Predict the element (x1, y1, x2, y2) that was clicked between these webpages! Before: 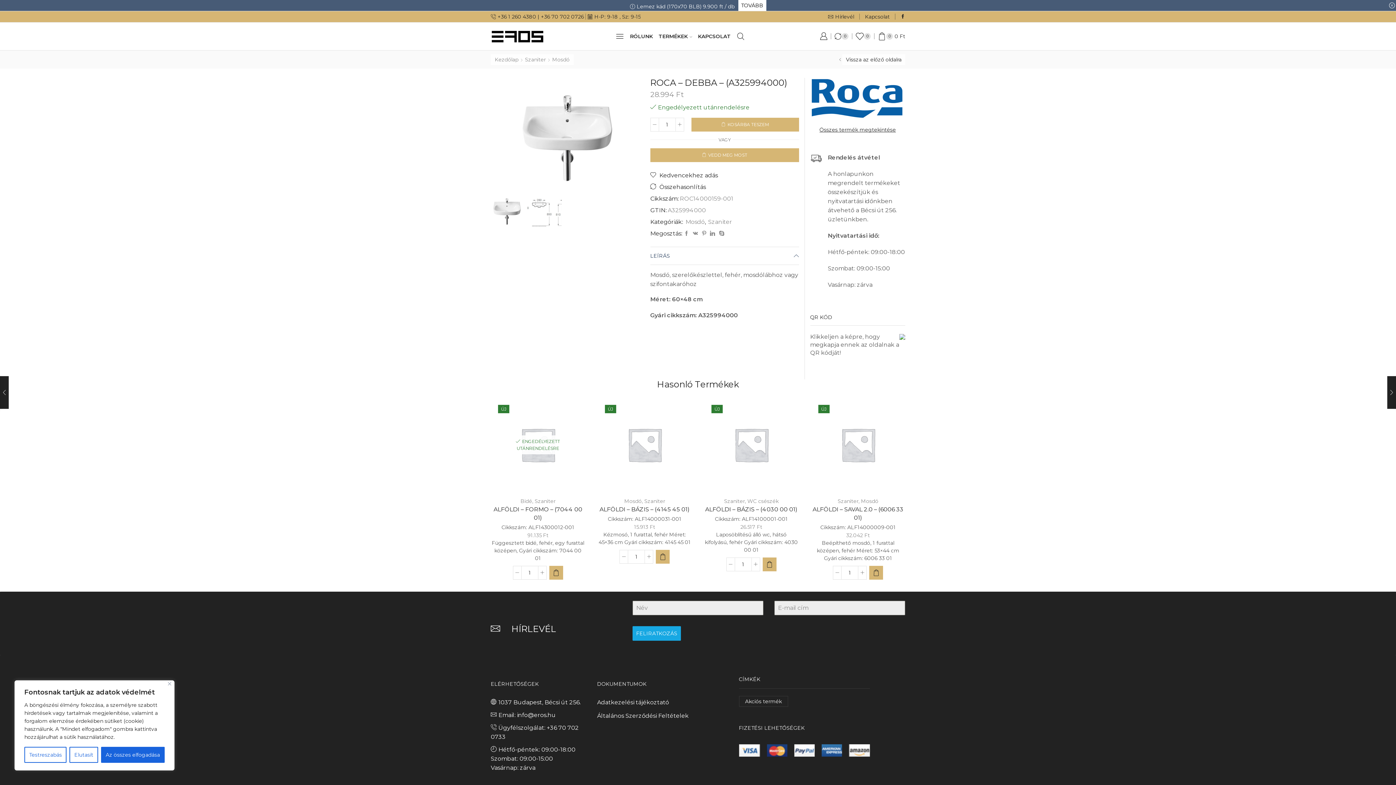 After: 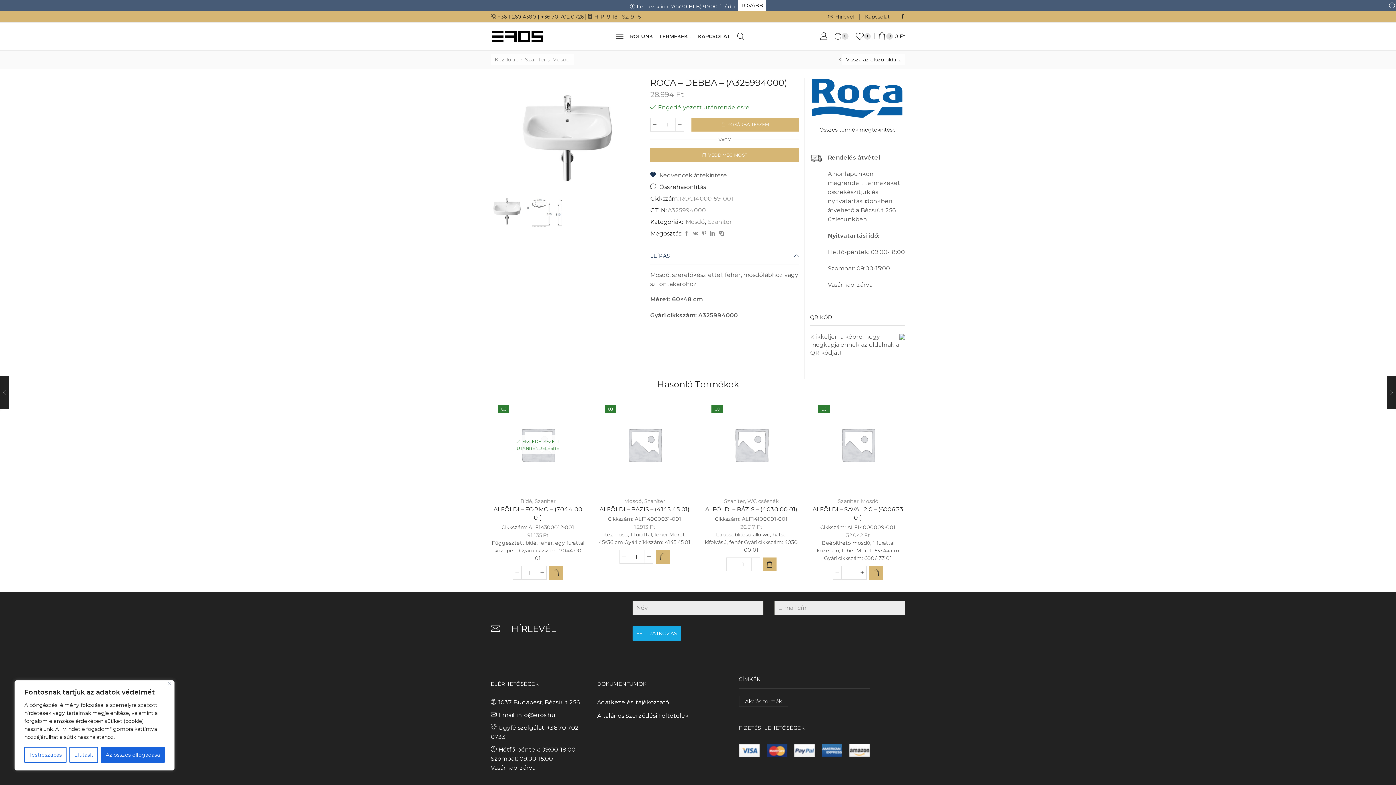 Action: bbox: (650, 171, 718, 179) label:  Kedvencekhez adás